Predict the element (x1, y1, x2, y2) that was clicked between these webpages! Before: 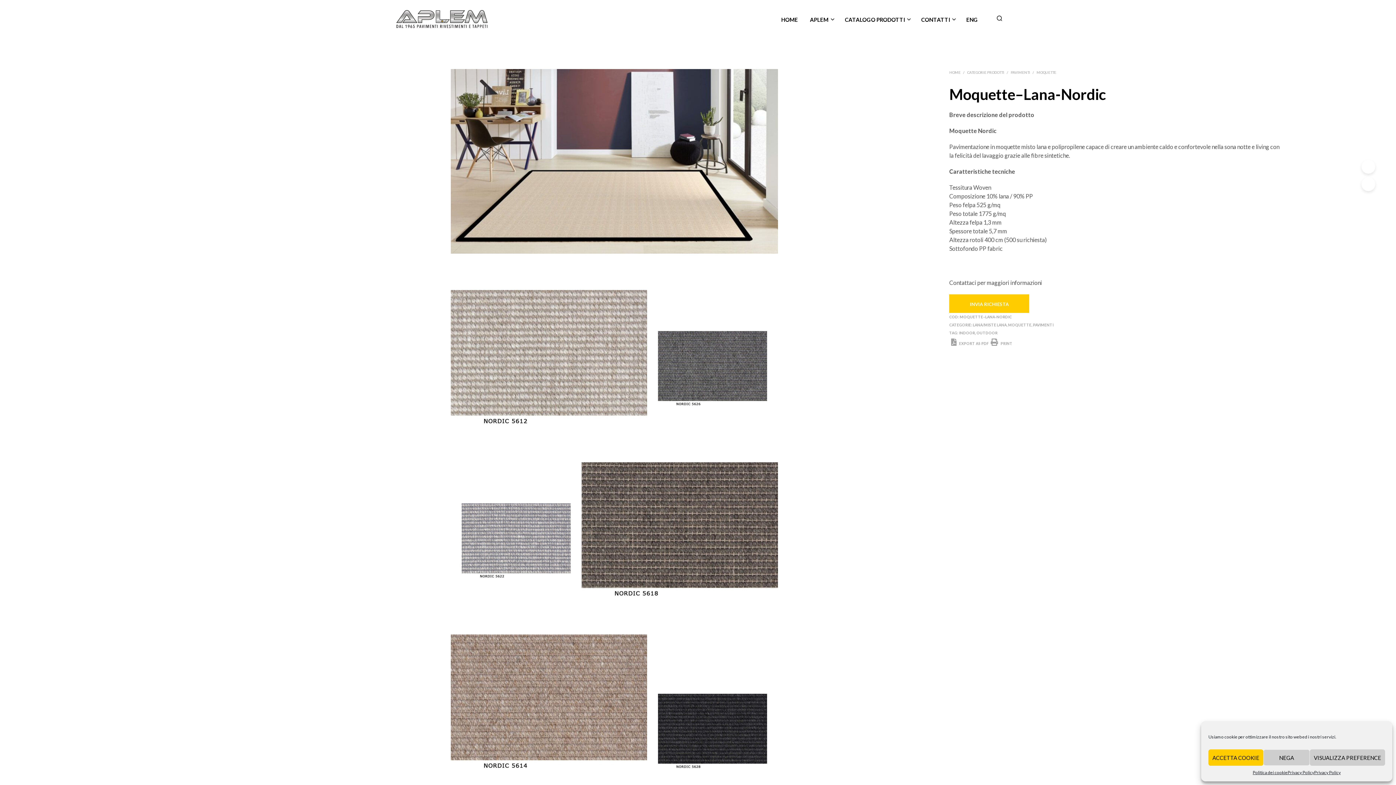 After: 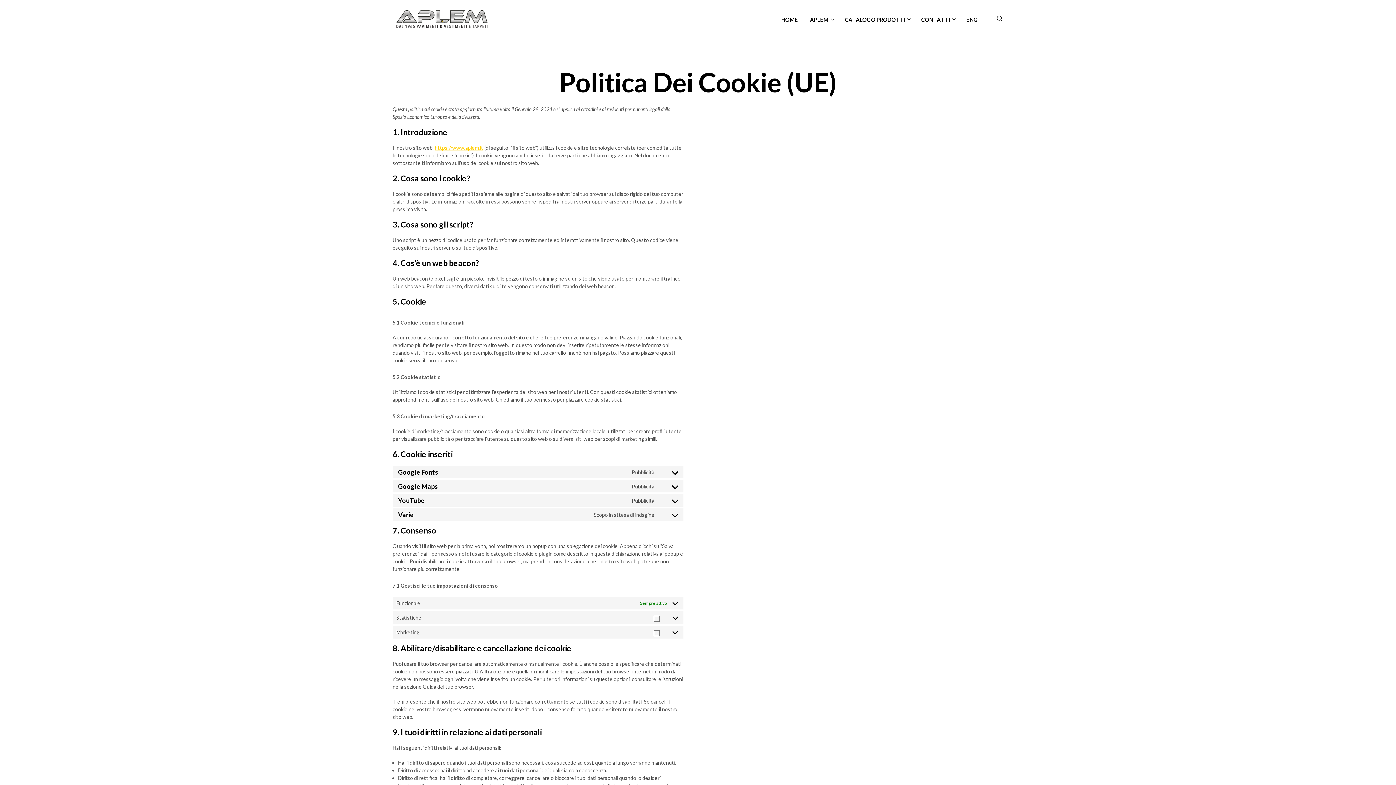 Action: label: Politica dei cookie bbox: (1253, 769, 1287, 776)